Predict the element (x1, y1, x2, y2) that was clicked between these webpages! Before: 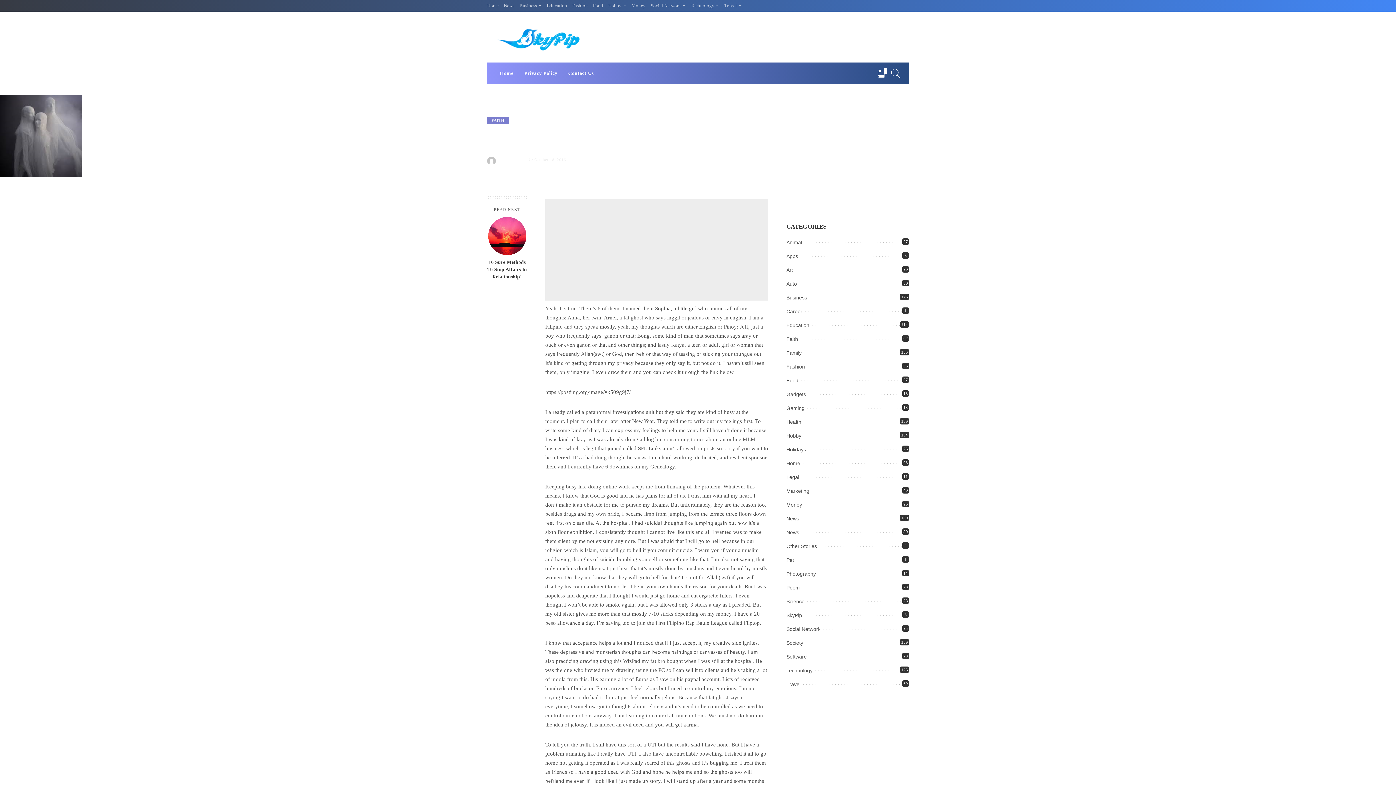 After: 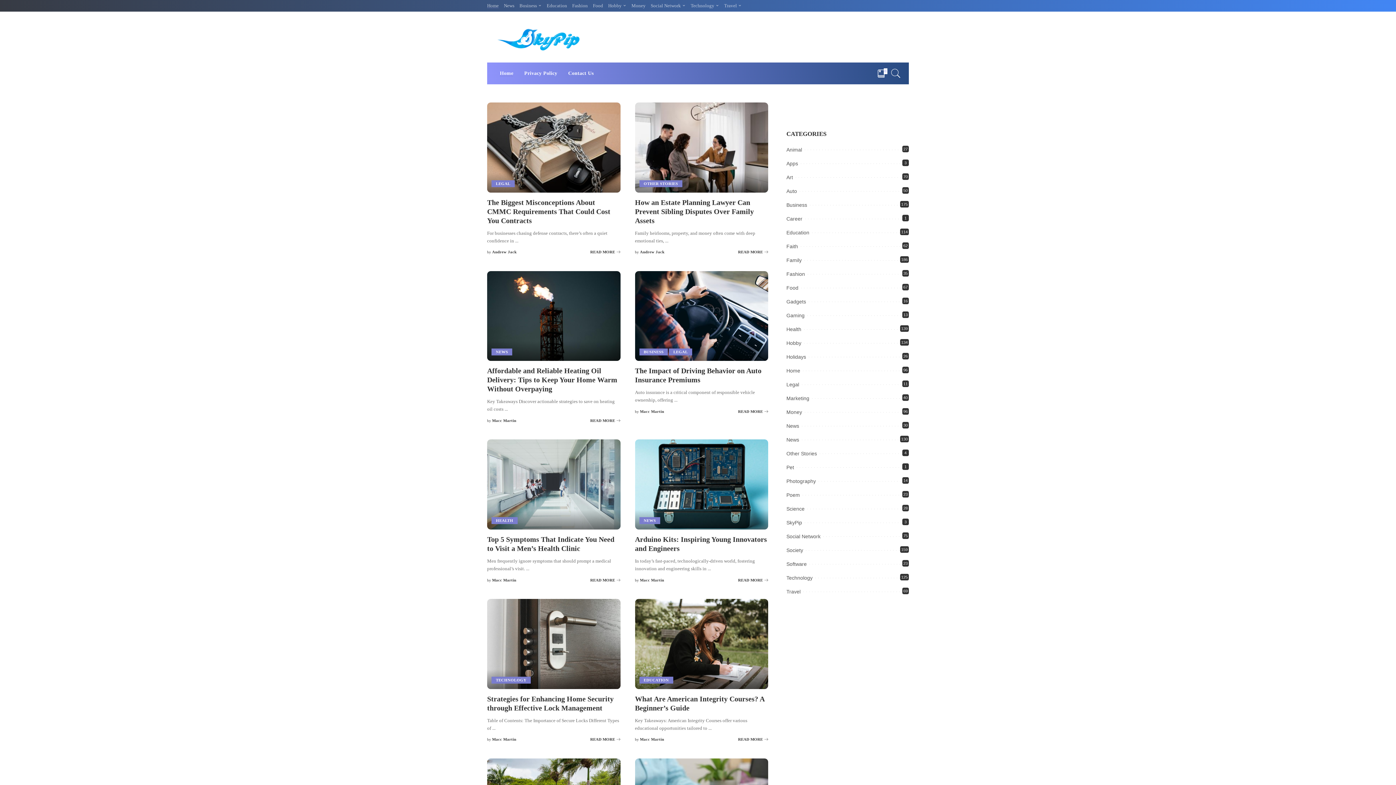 Action: label: Home bbox: (487, 2, 501, 8)